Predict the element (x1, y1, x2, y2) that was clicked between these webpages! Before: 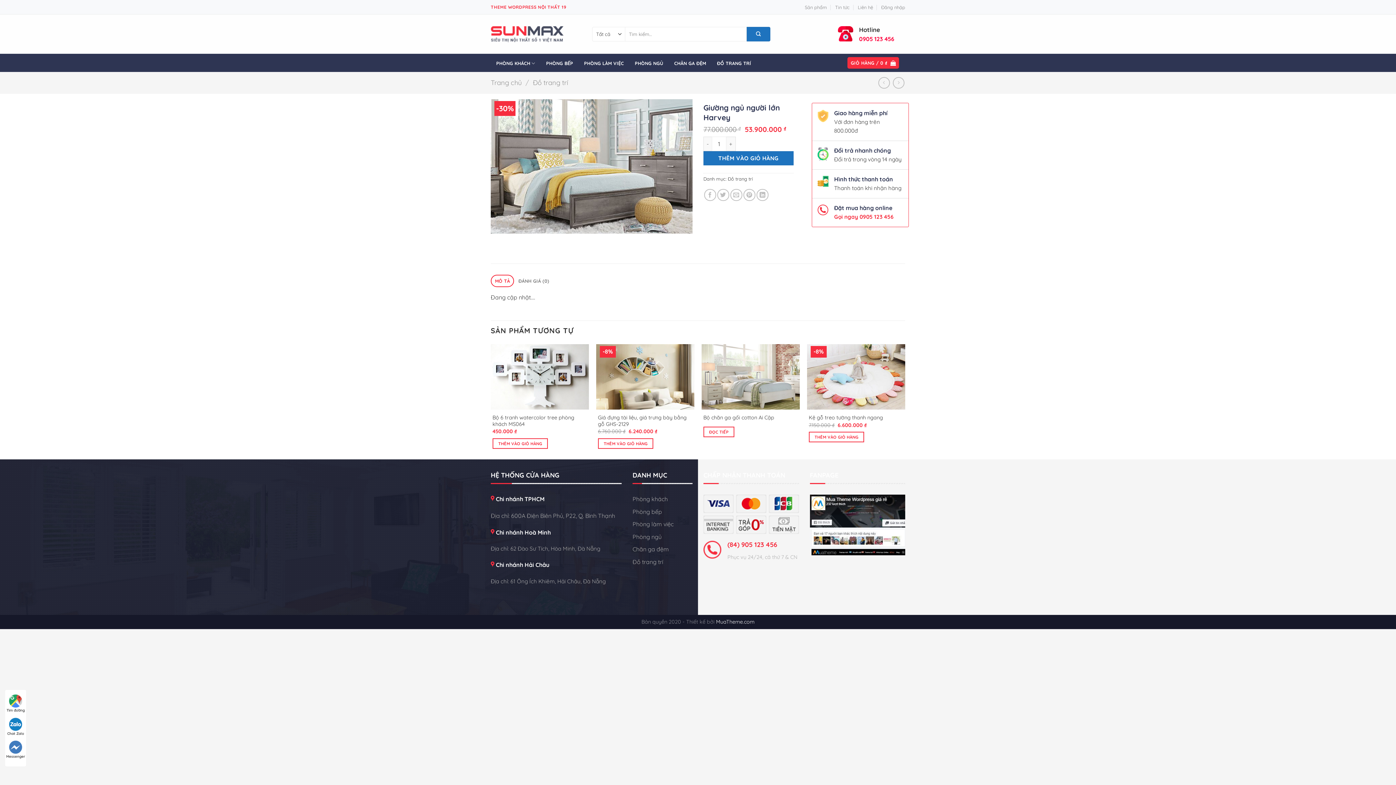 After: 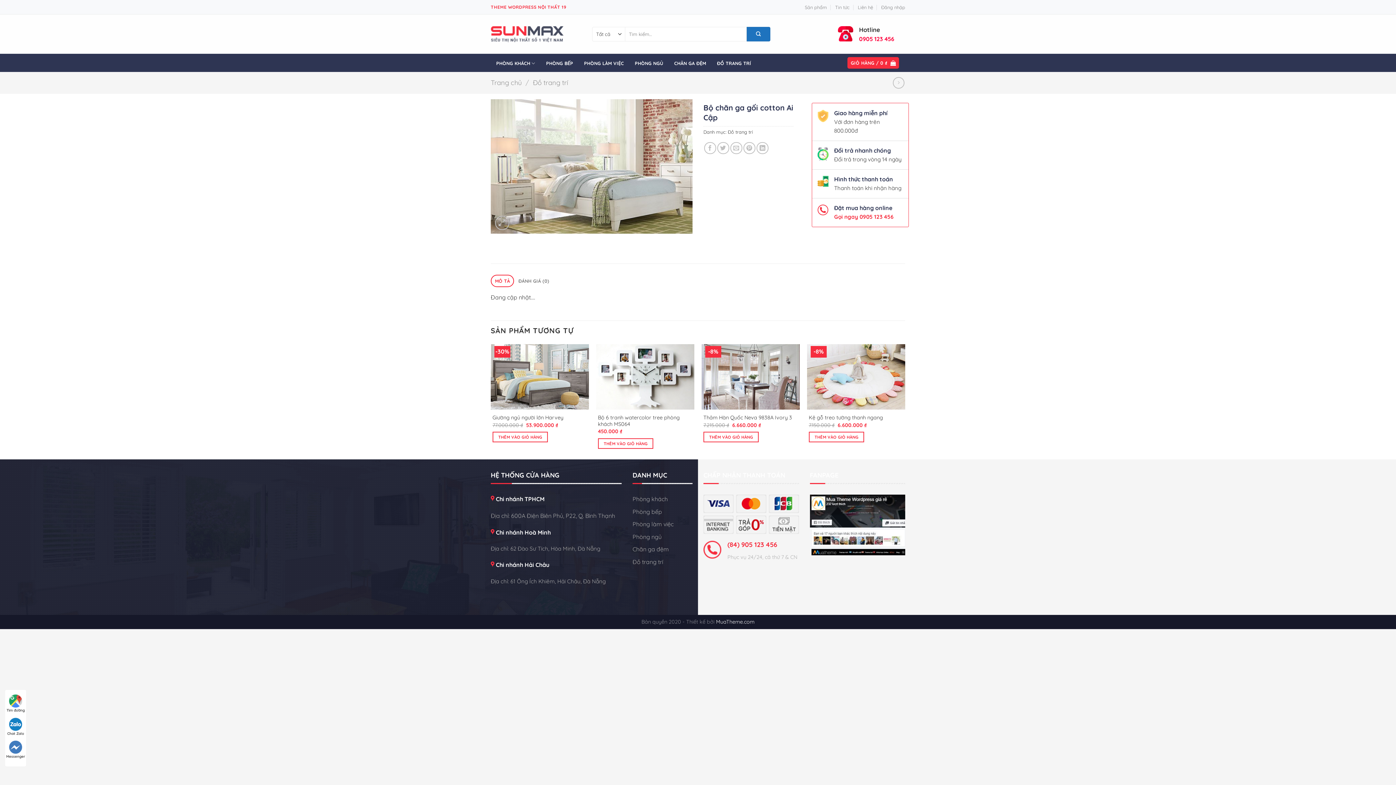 Action: bbox: (878, 77, 890, 88)